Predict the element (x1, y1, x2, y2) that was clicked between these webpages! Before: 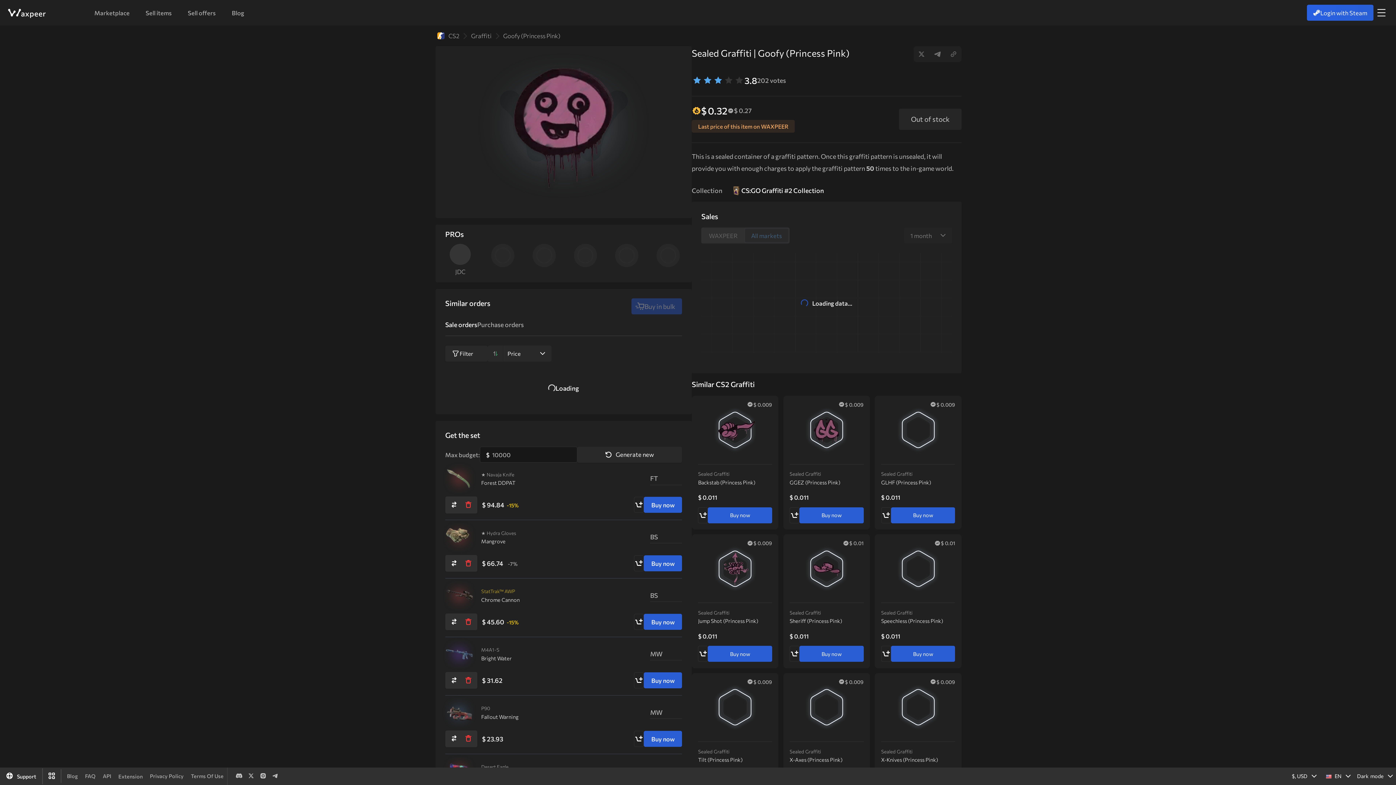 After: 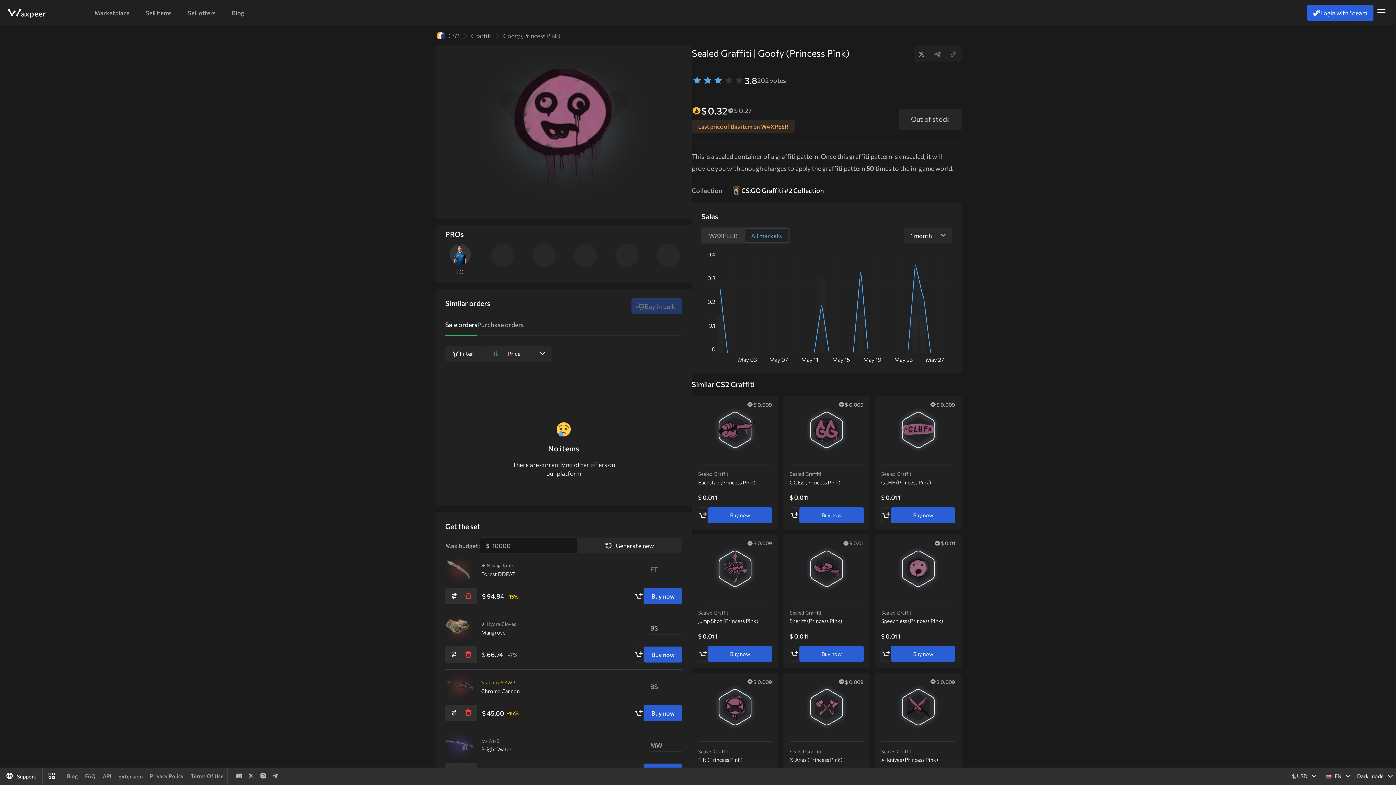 Action: label: Twitter bbox: (913, 46, 929, 62)